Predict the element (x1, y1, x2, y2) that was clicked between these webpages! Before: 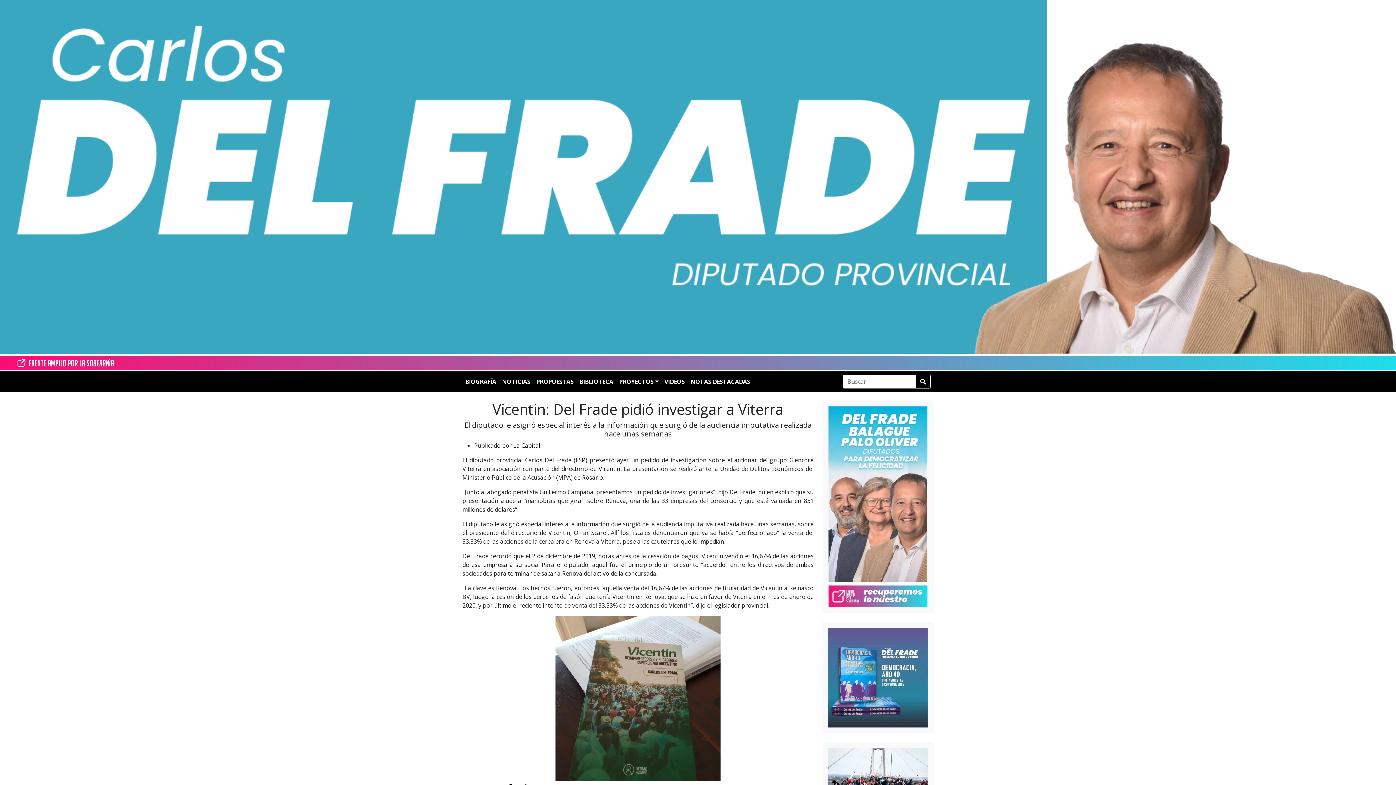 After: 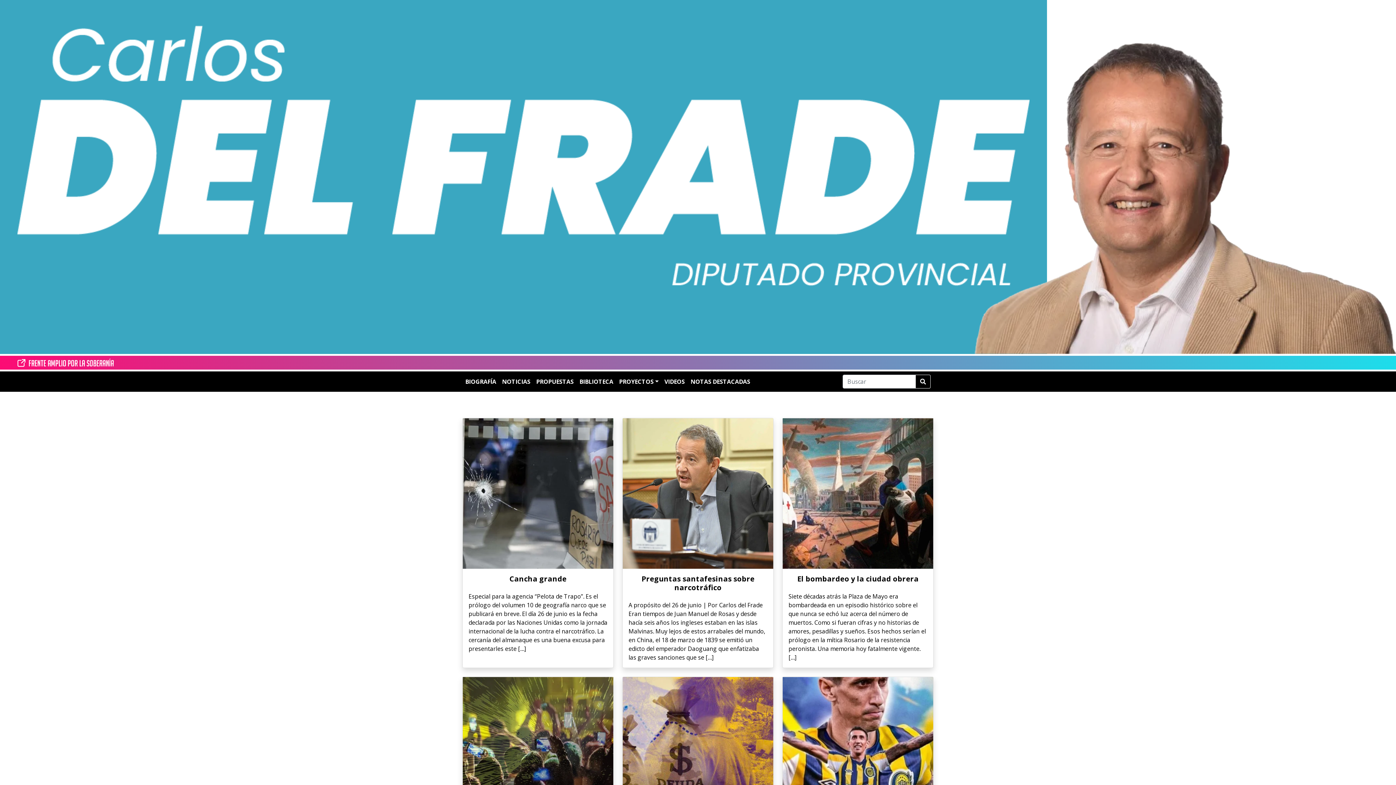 Action: bbox: (17, 181, 1029, 189)